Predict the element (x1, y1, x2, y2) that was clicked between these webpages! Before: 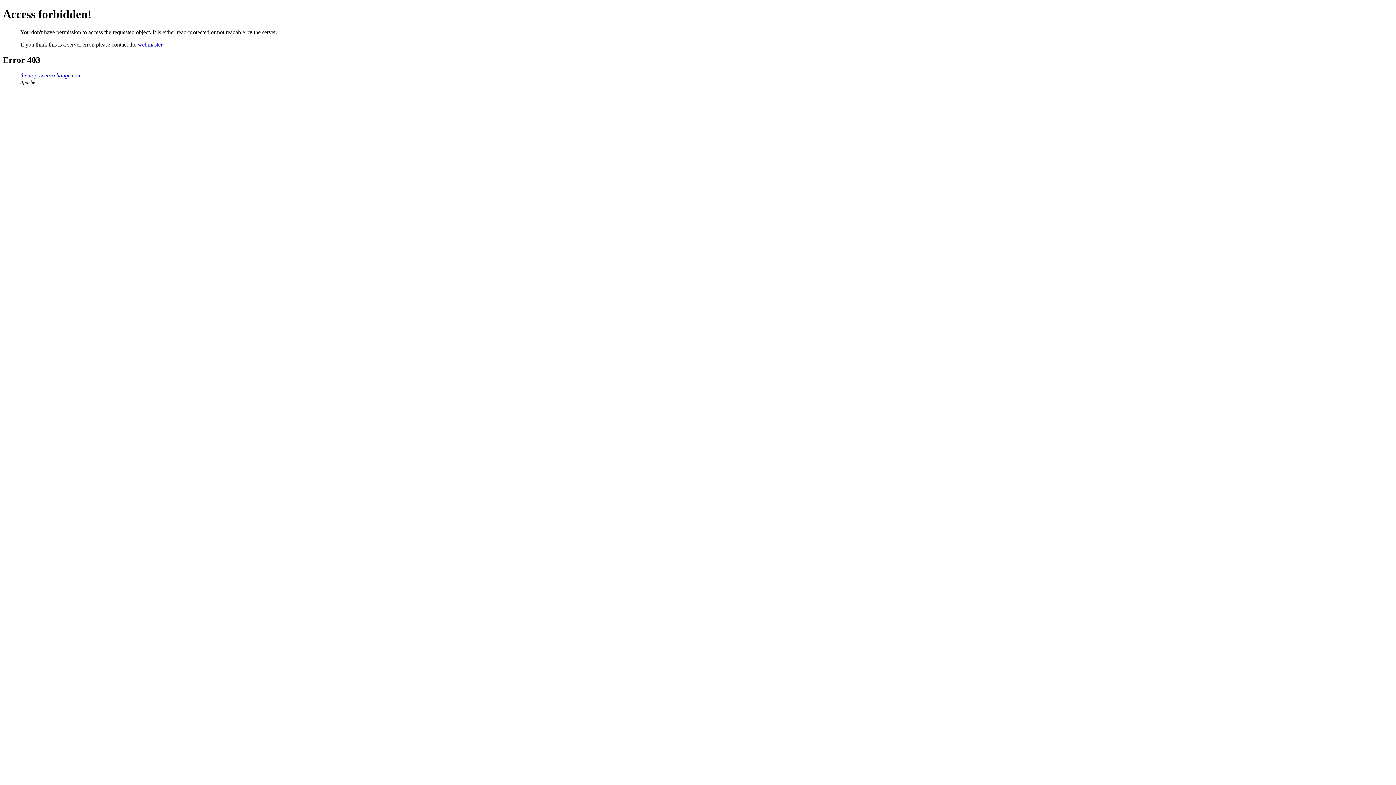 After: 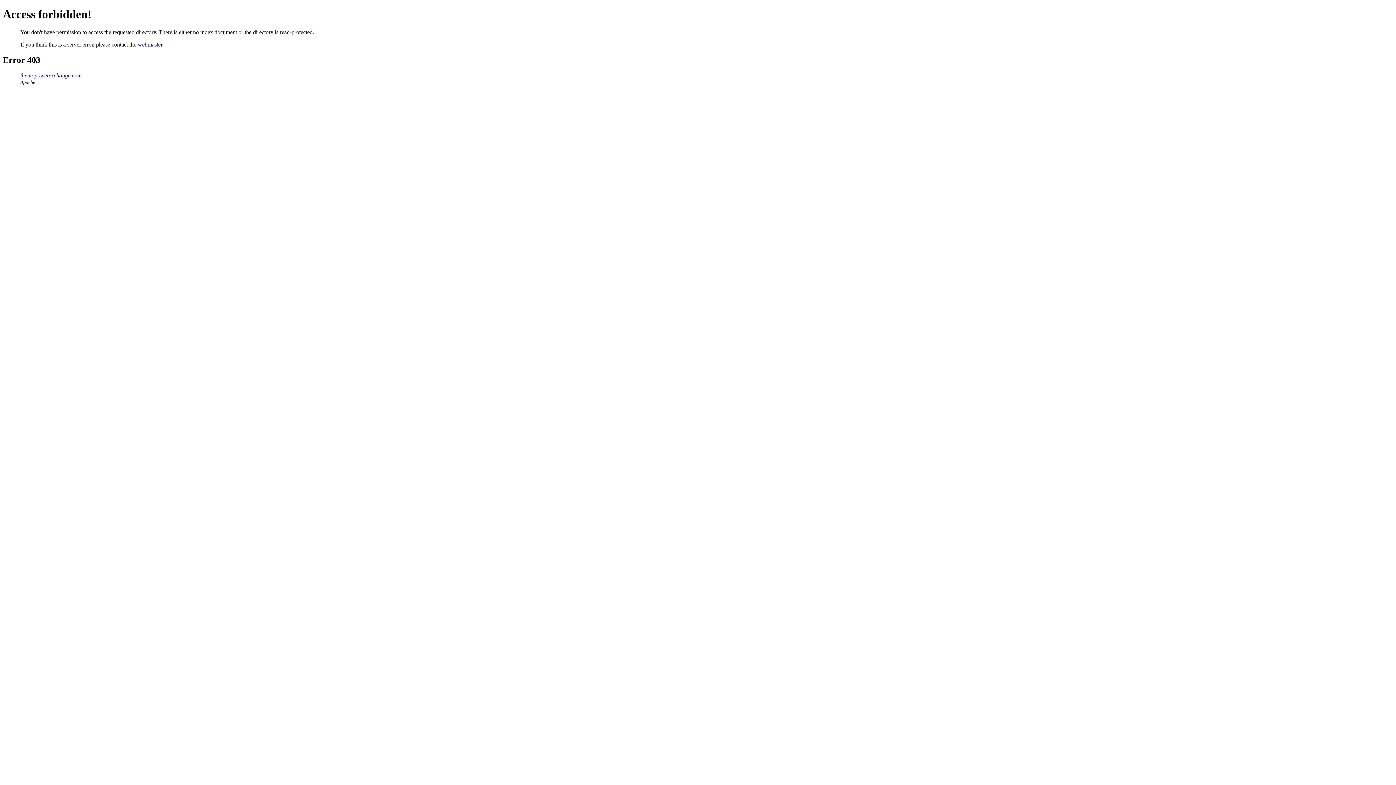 Action: label: themopowerexchange.com bbox: (20, 72, 81, 78)